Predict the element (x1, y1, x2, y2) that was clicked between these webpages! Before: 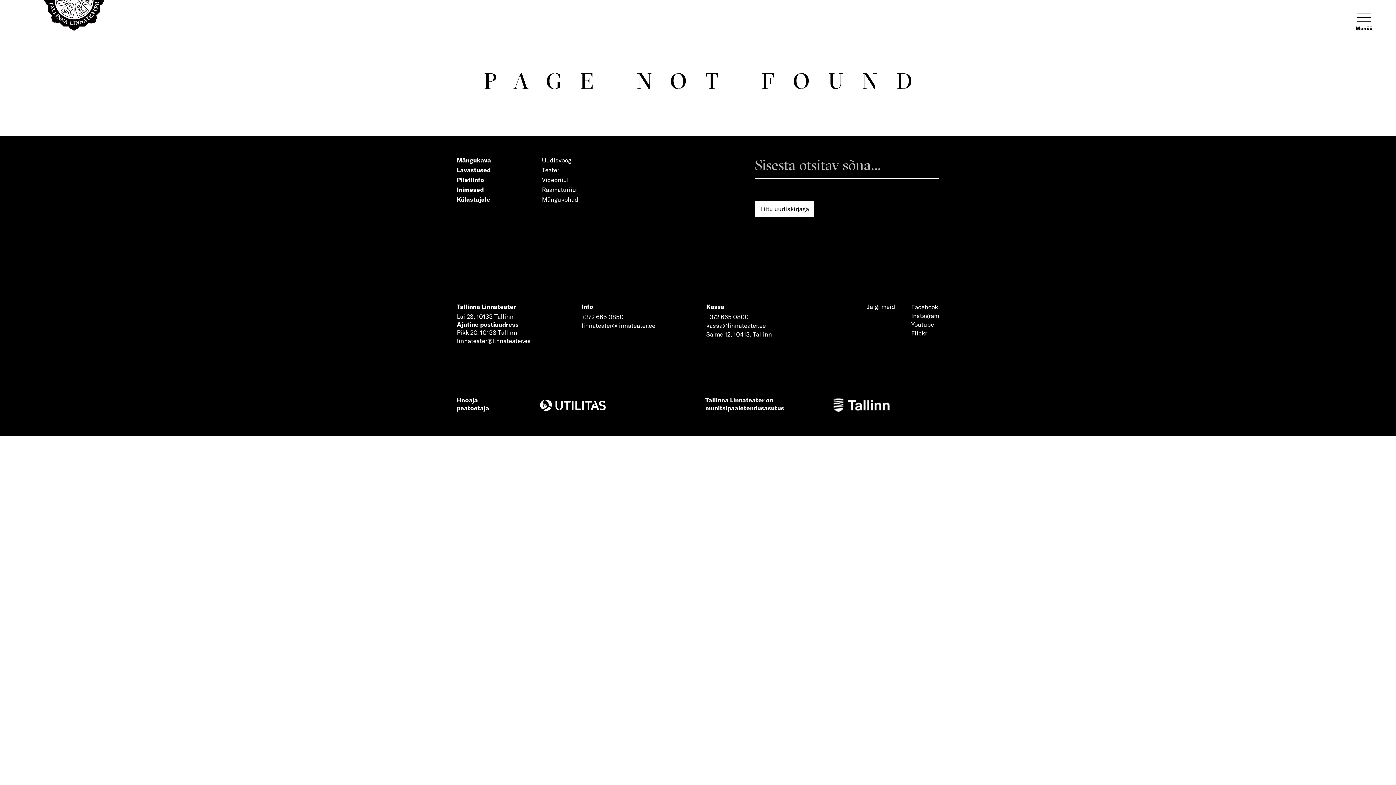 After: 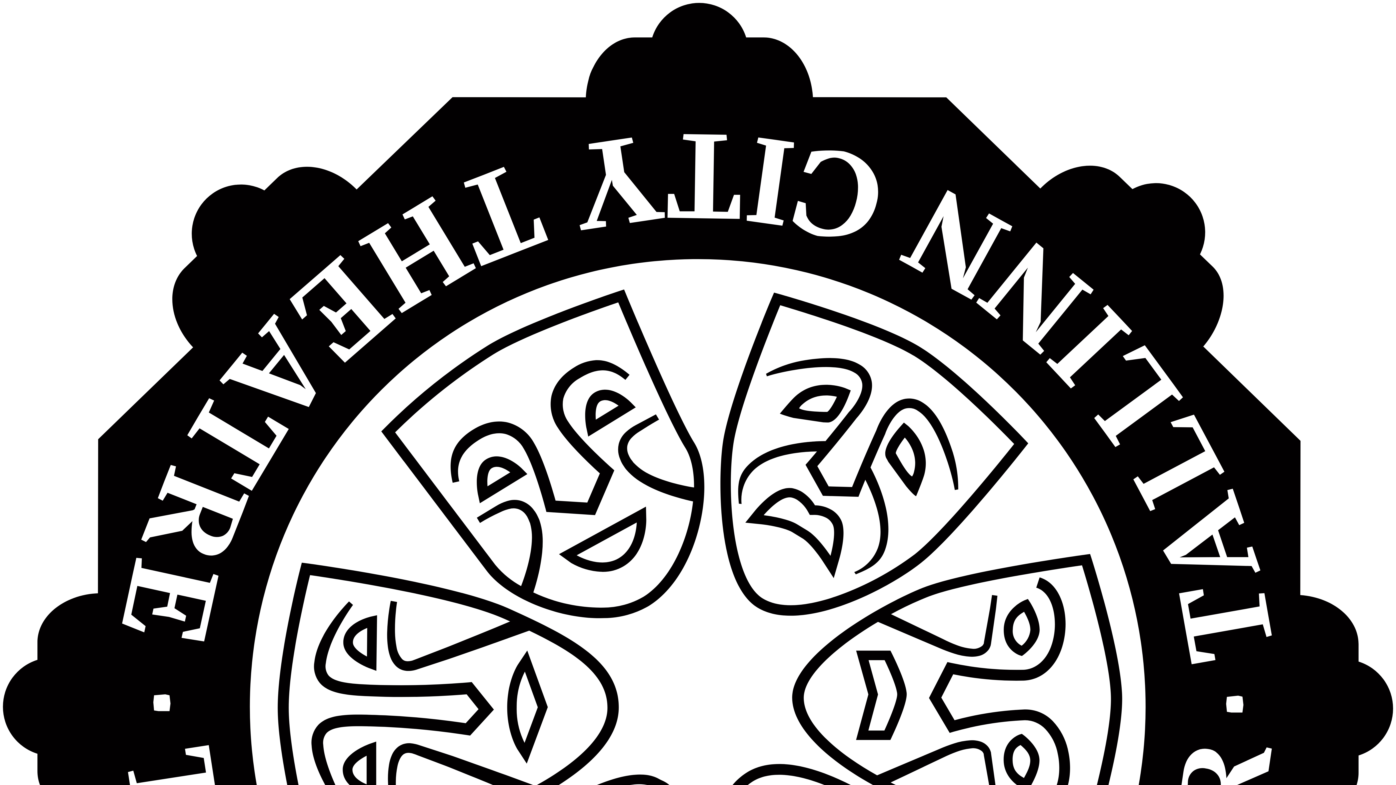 Action: bbox: (542, 195, 578, 203) label: Mängukohad